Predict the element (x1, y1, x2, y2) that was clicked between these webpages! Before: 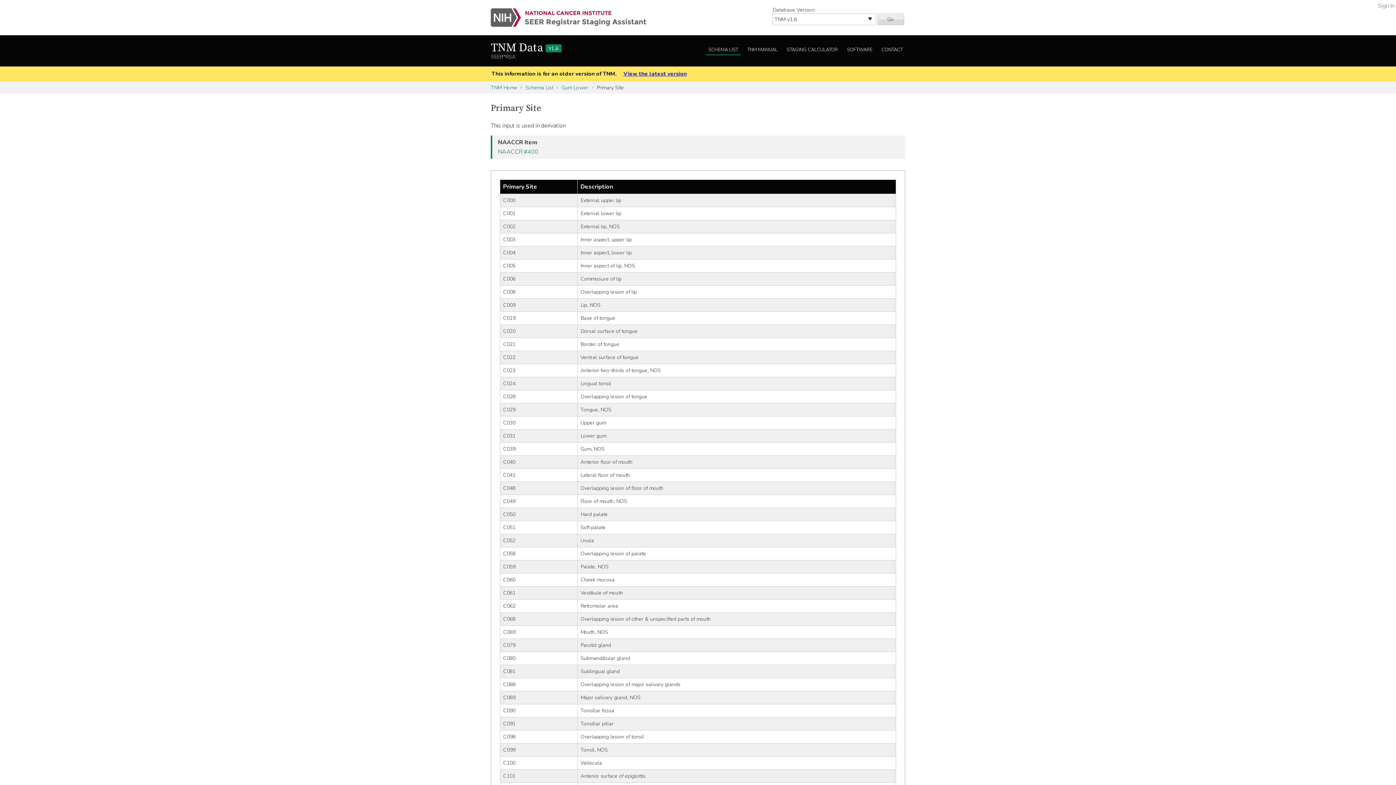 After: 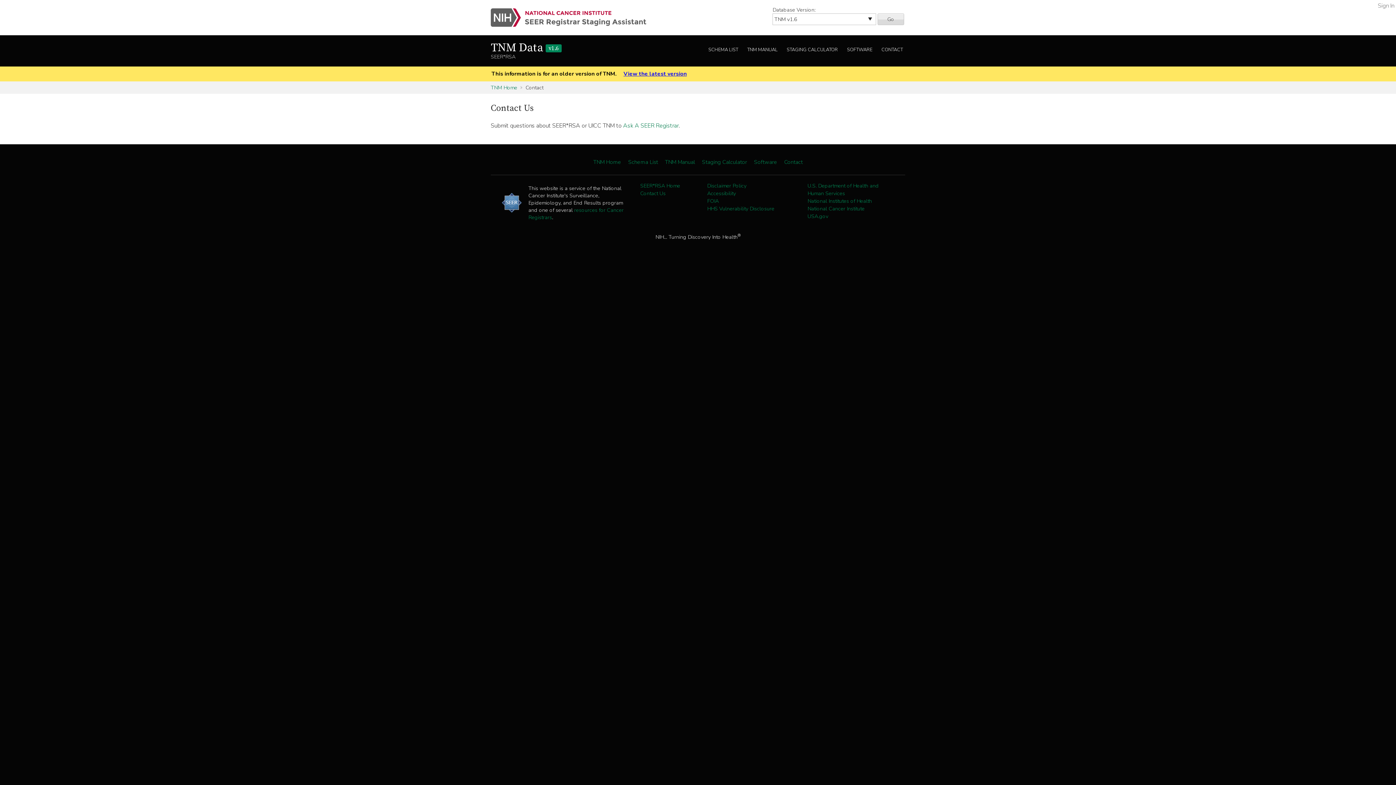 Action: label: CONTACT bbox: (879, 45, 905, 55)